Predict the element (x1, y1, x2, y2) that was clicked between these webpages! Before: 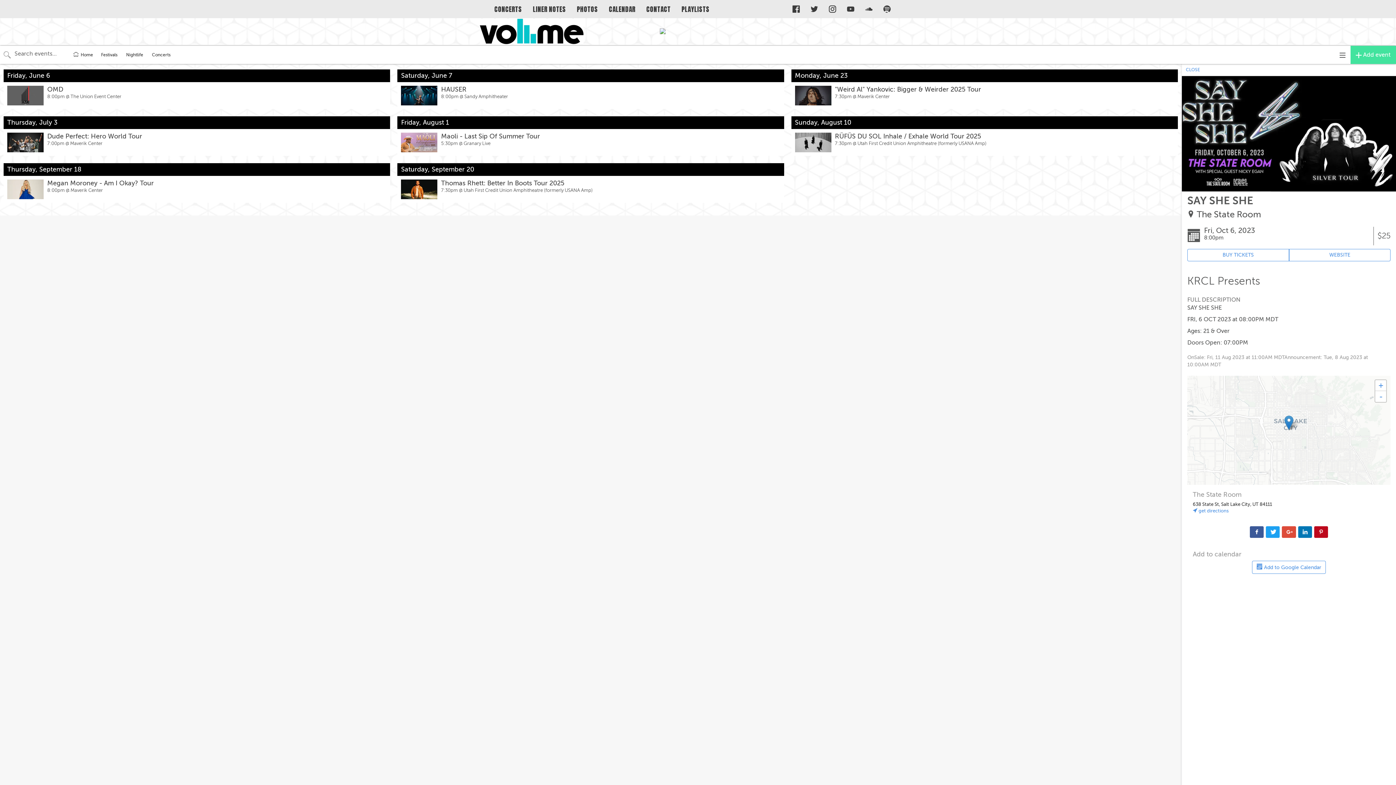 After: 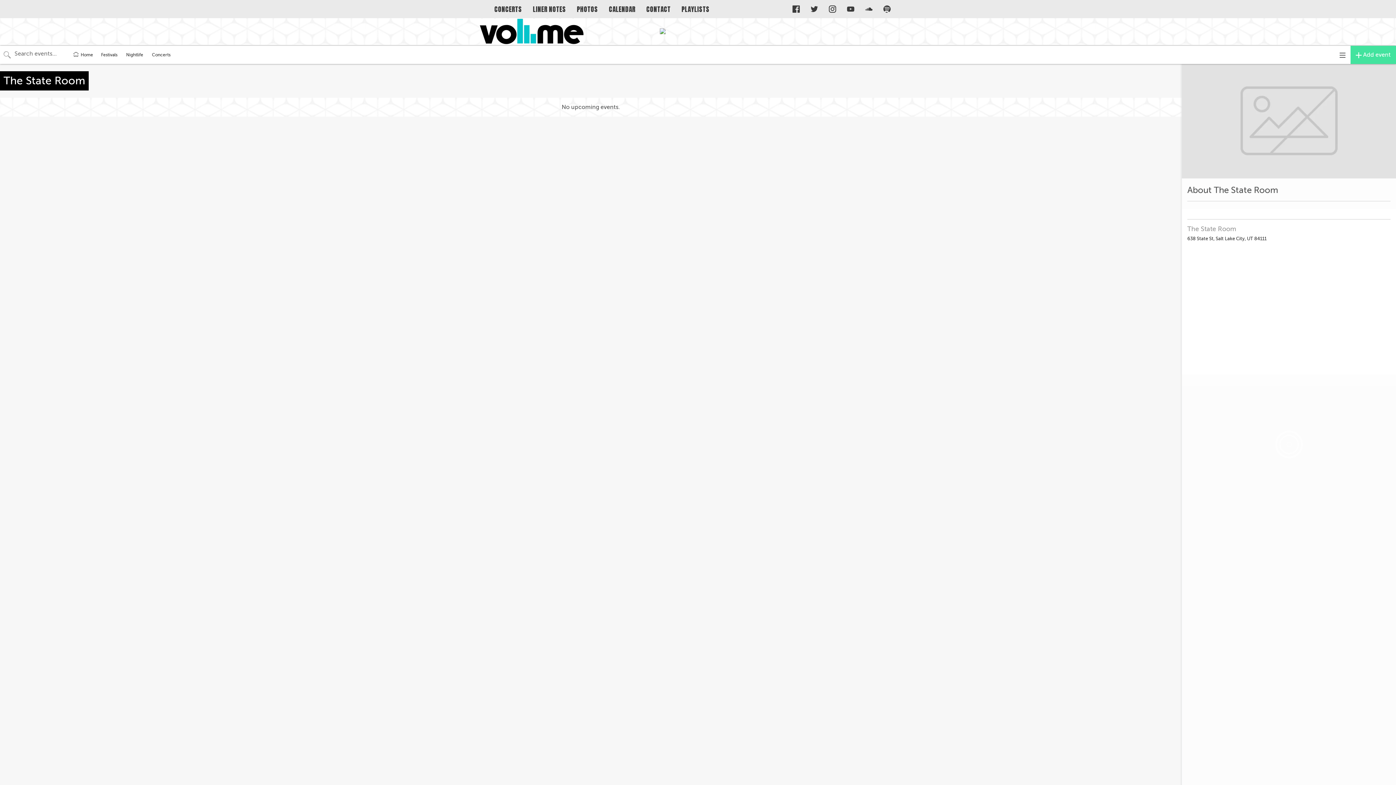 Action: bbox: (1197, 209, 1261, 219) label: The State Room